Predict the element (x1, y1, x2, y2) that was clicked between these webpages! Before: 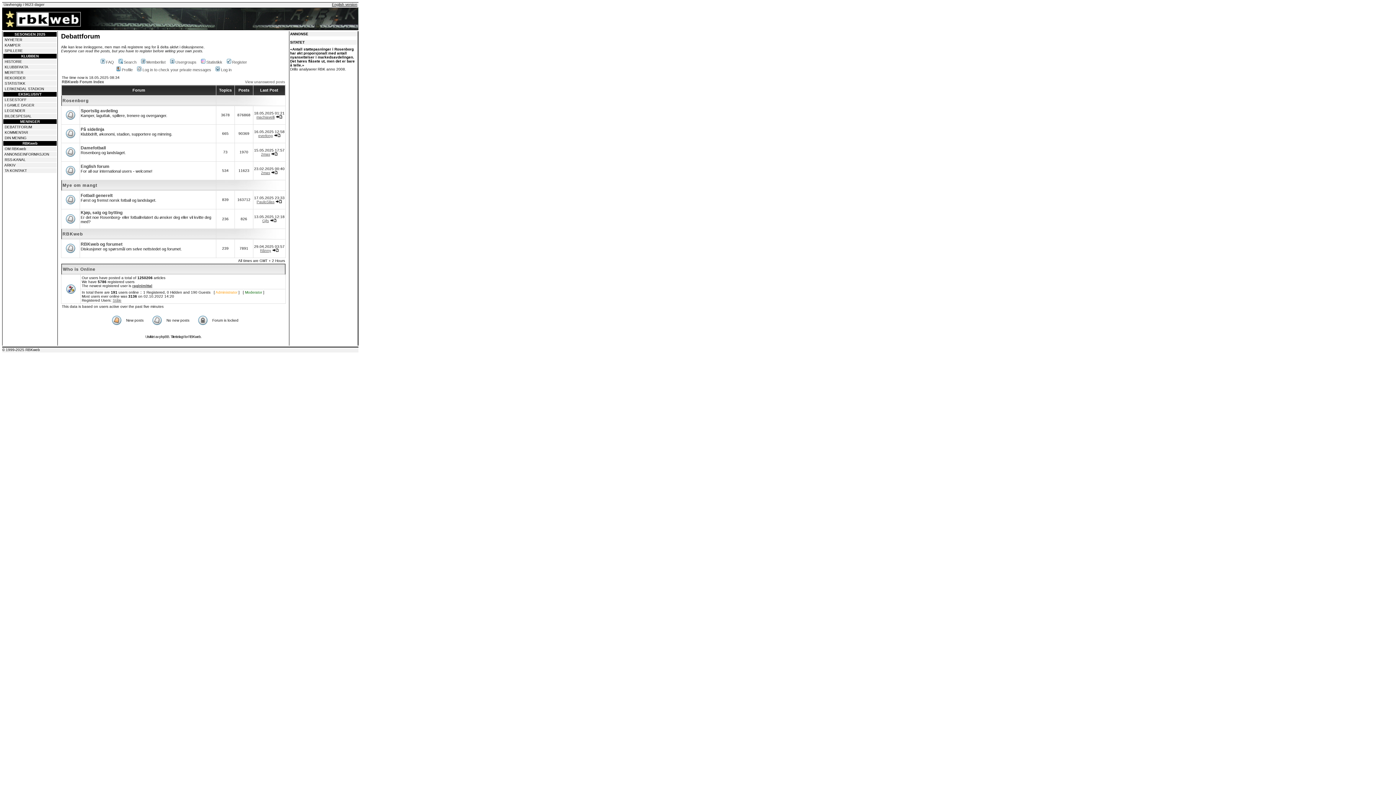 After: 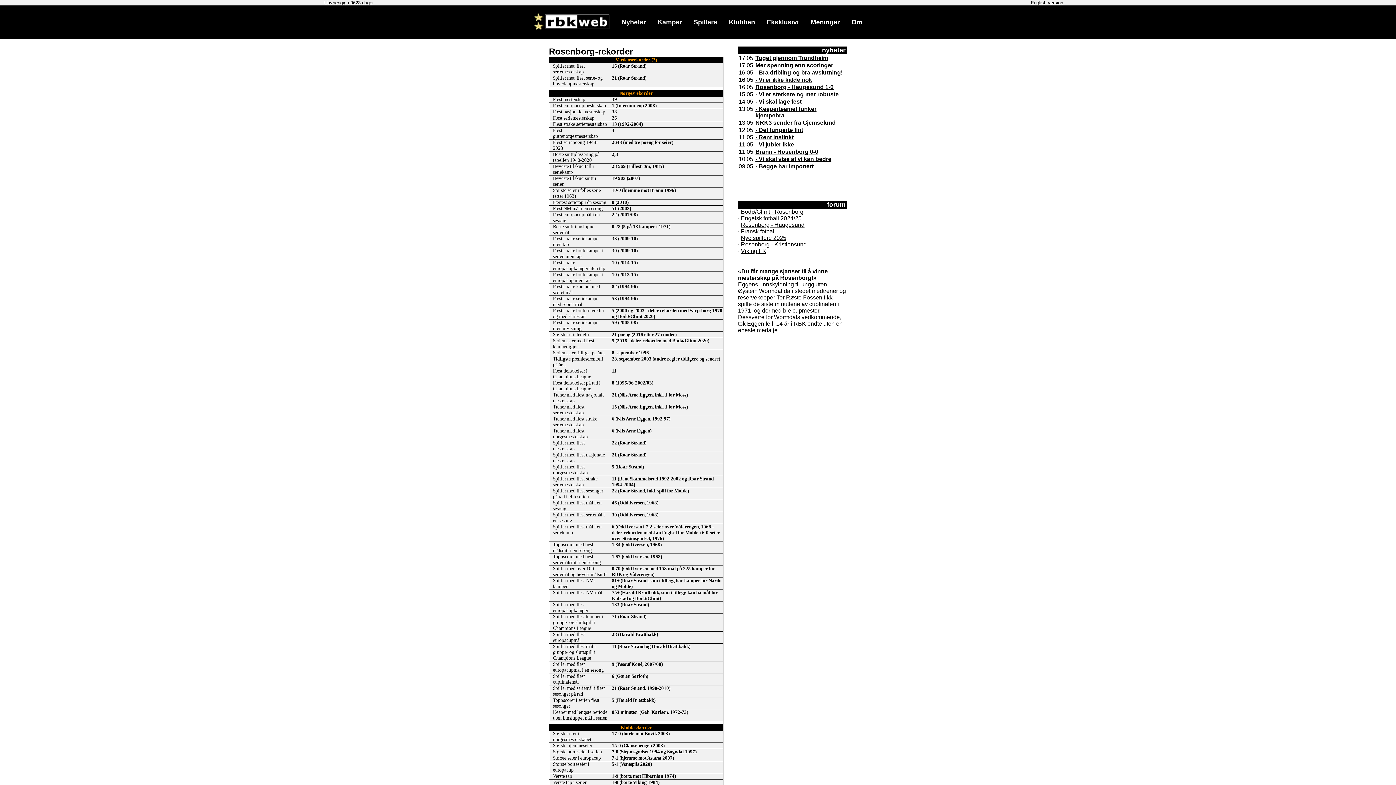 Action: bbox: (4, 76, 25, 80) label: REKORDER